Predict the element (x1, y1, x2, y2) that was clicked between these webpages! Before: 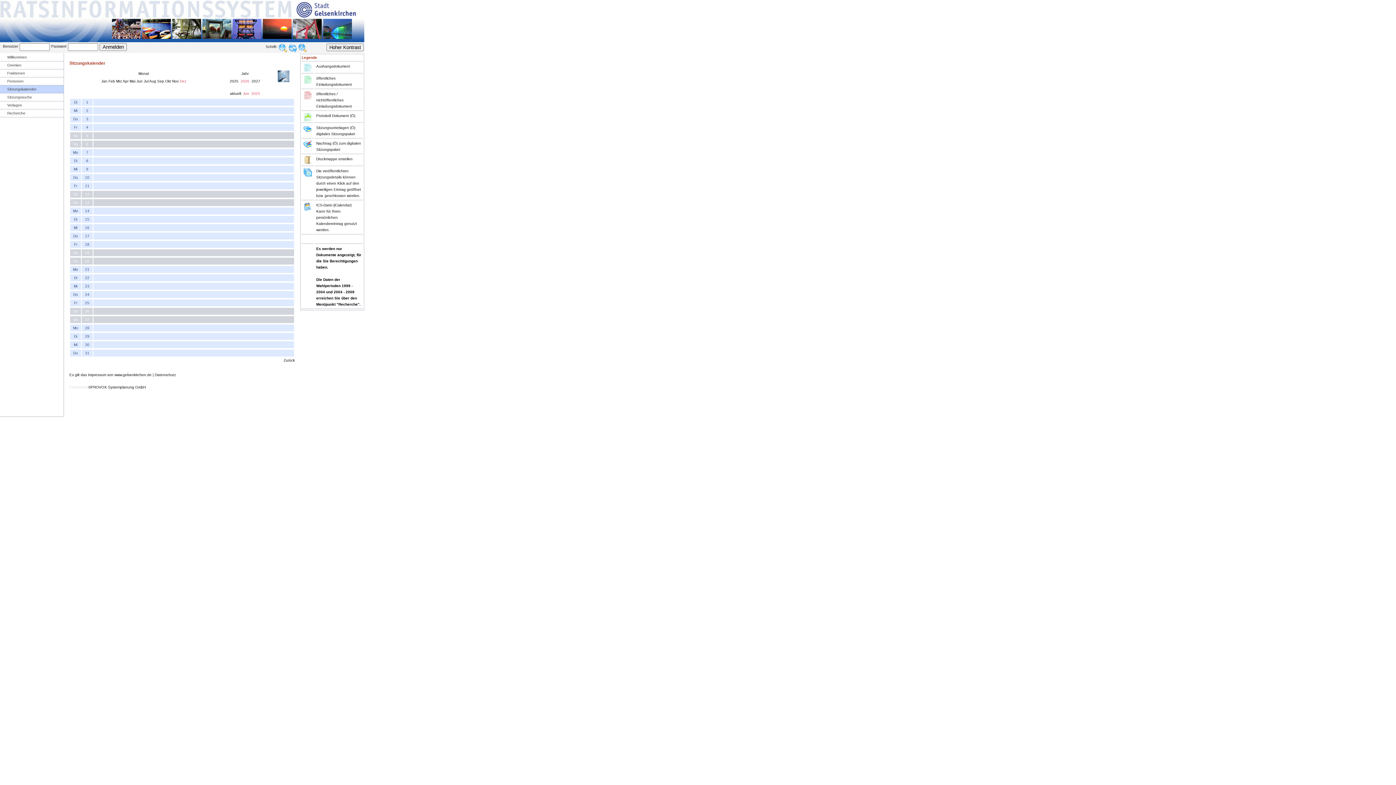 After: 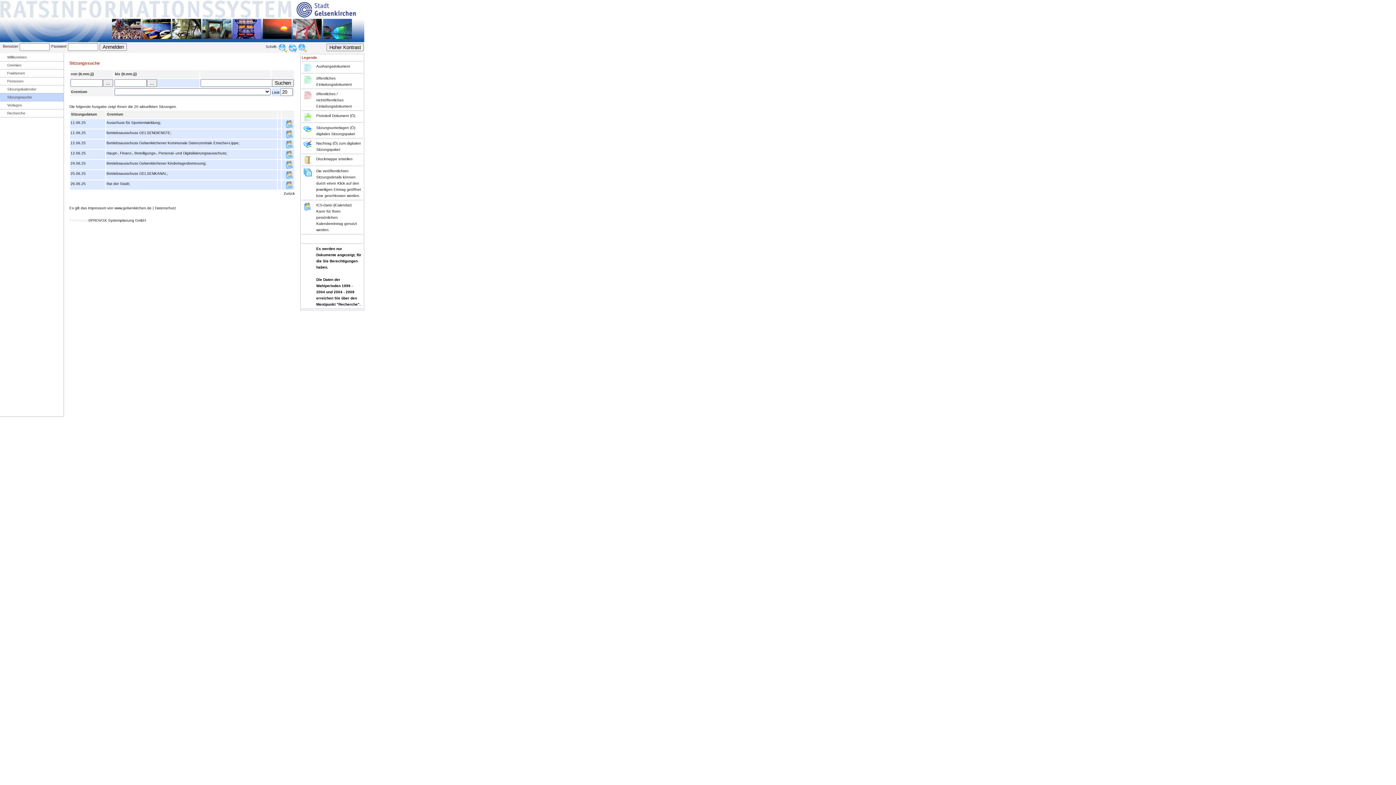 Action: bbox: (277, 78, 289, 82)